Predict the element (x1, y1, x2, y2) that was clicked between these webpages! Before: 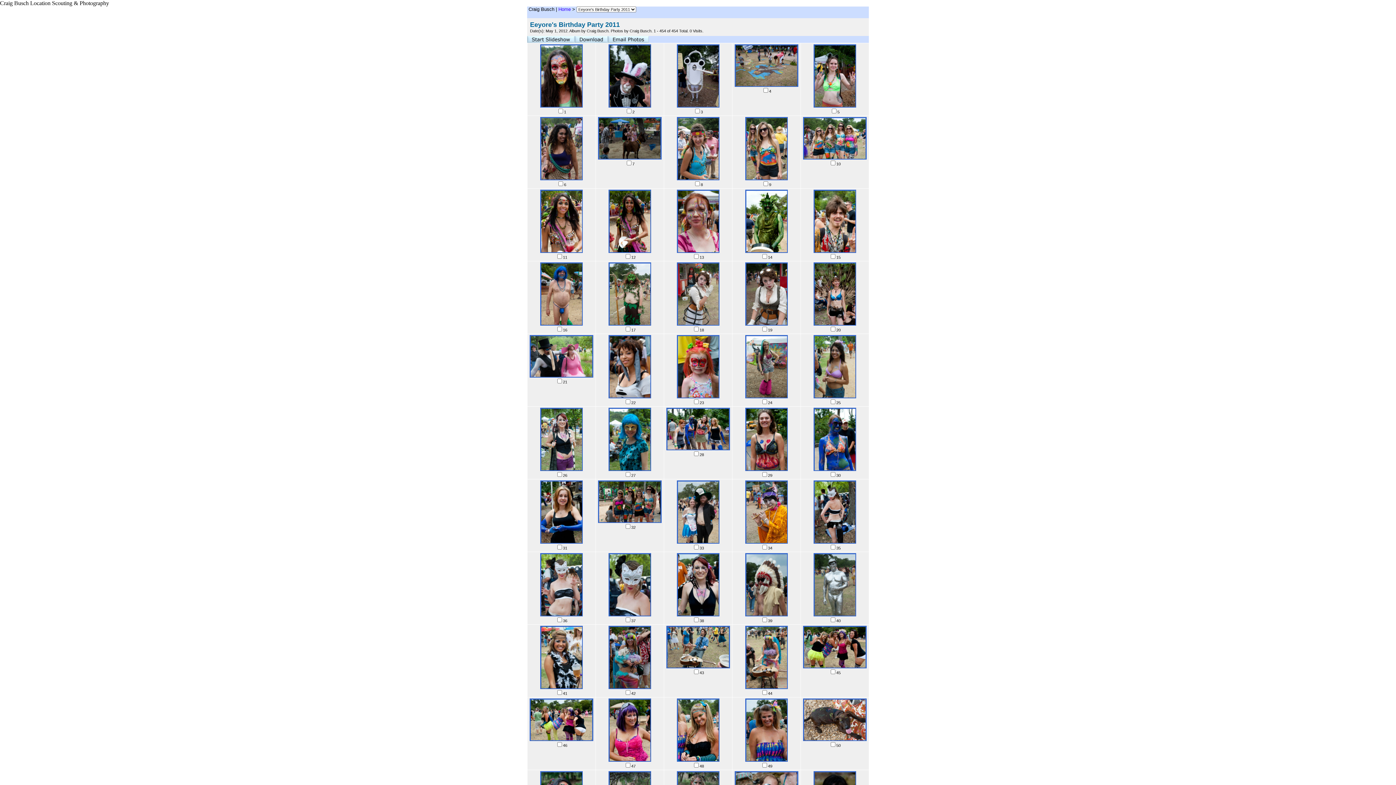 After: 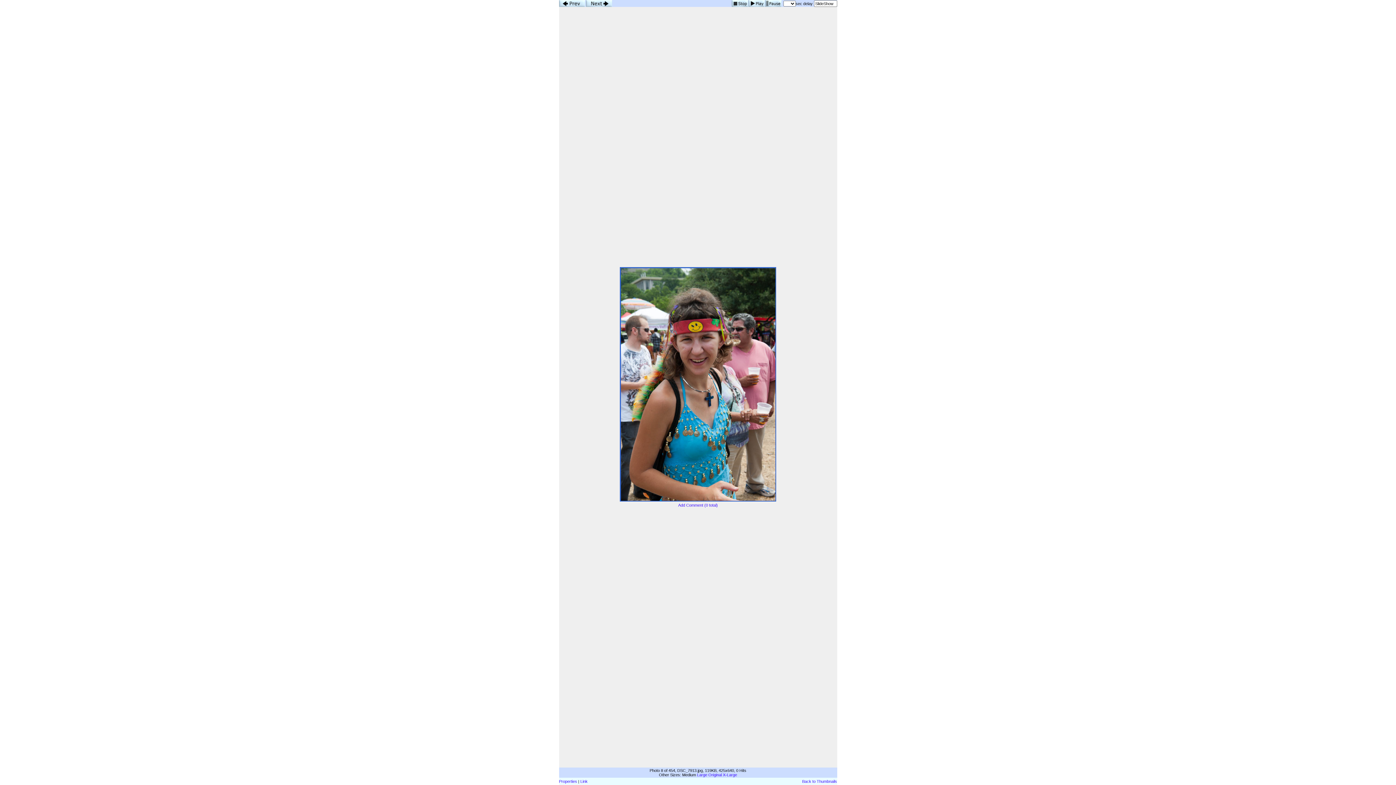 Action: bbox: (675, 175, 720, 181)